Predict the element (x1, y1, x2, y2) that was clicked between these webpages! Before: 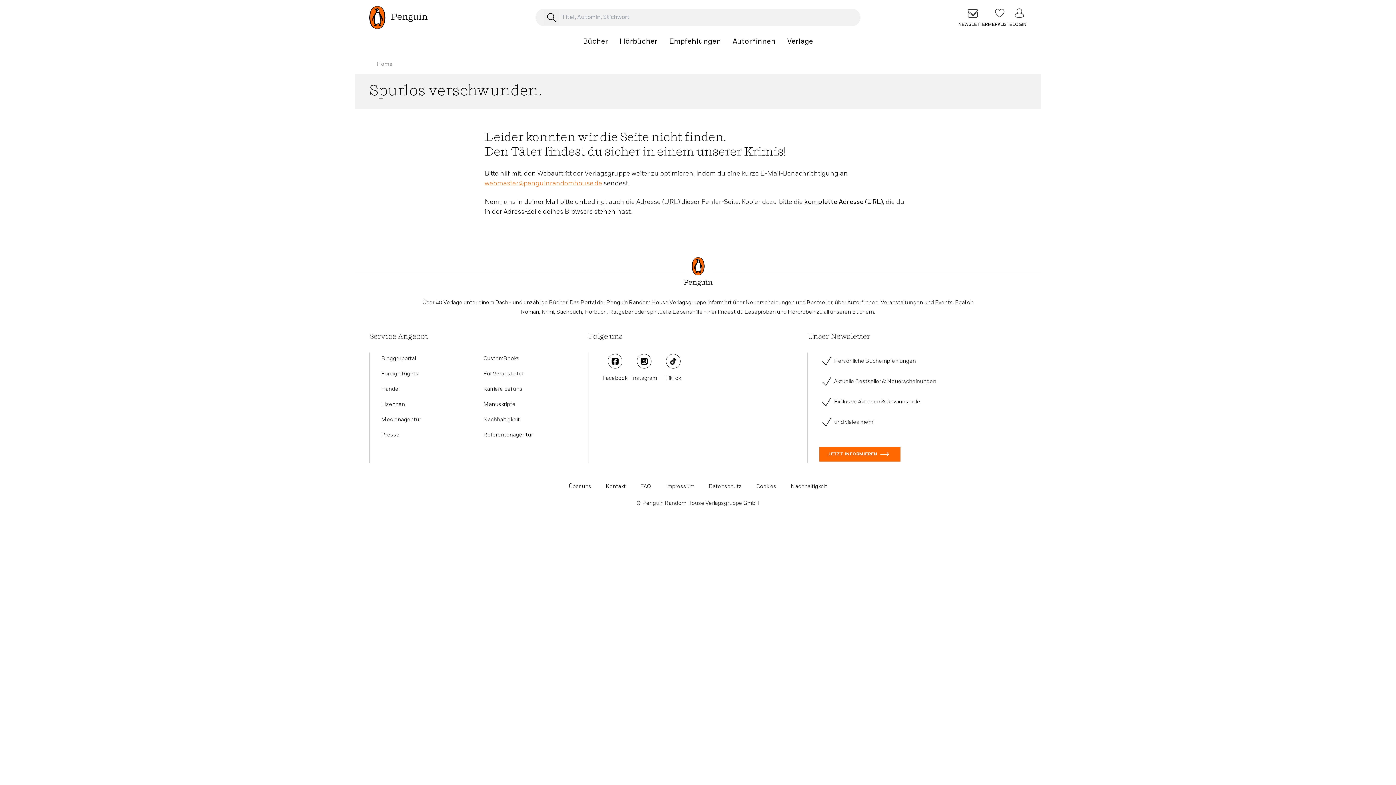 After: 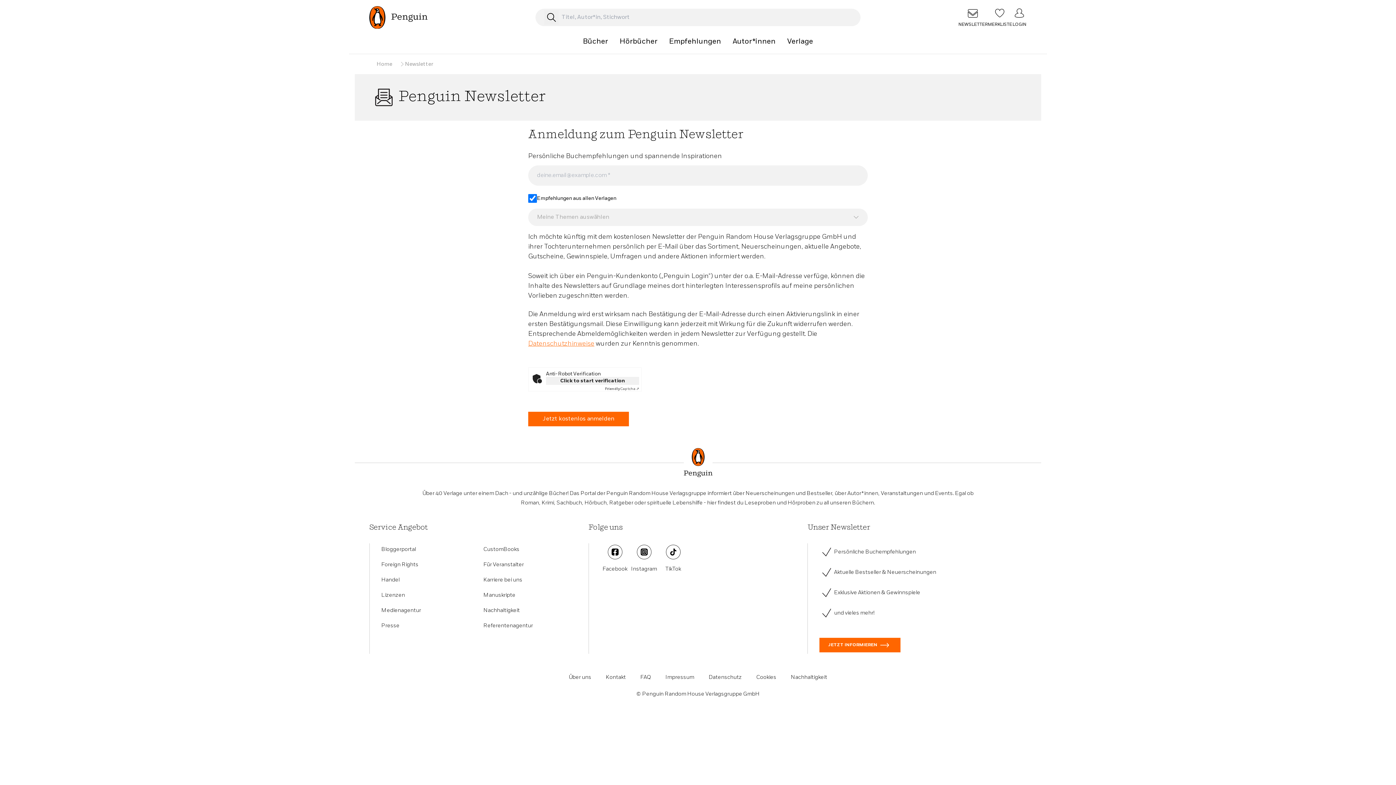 Action: bbox: (958, 5, 987, 29) label: Newsletter